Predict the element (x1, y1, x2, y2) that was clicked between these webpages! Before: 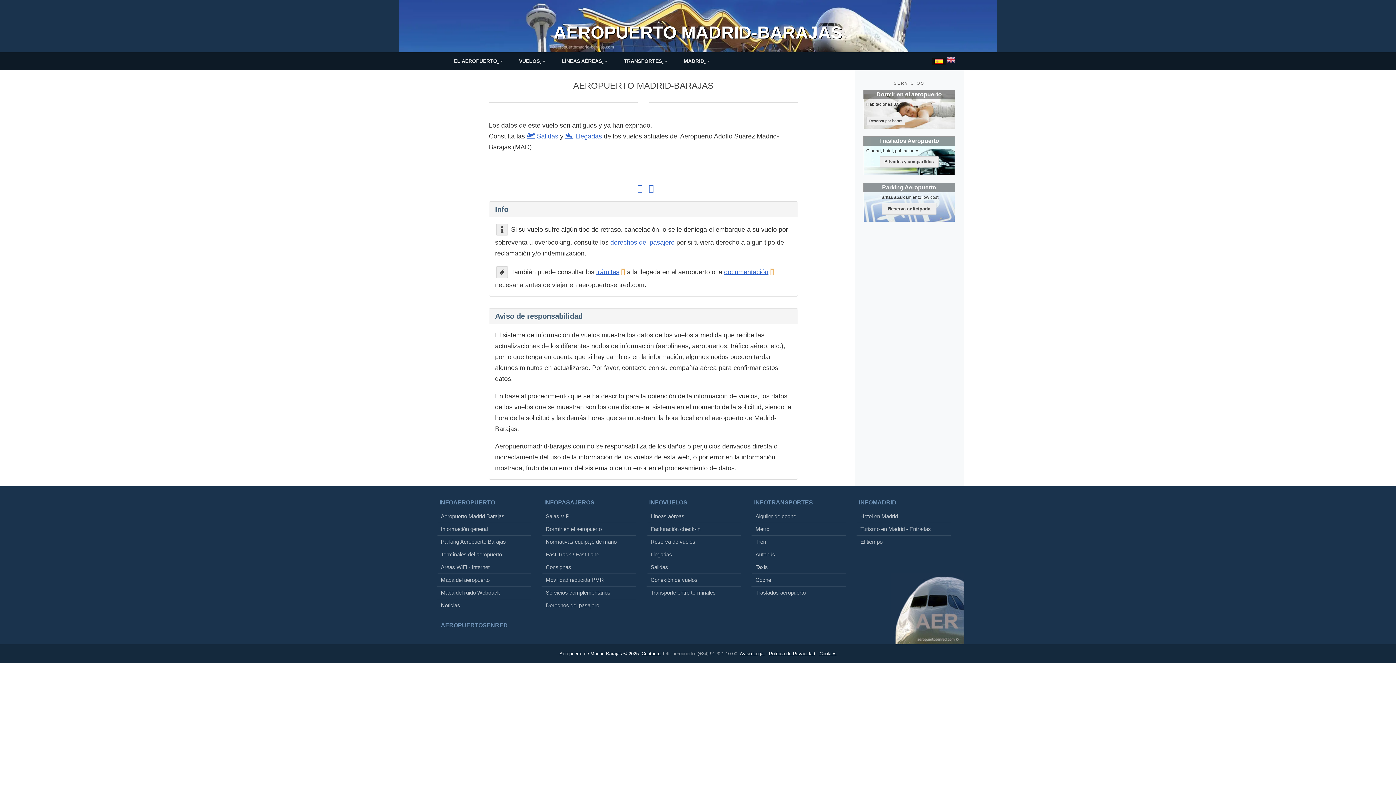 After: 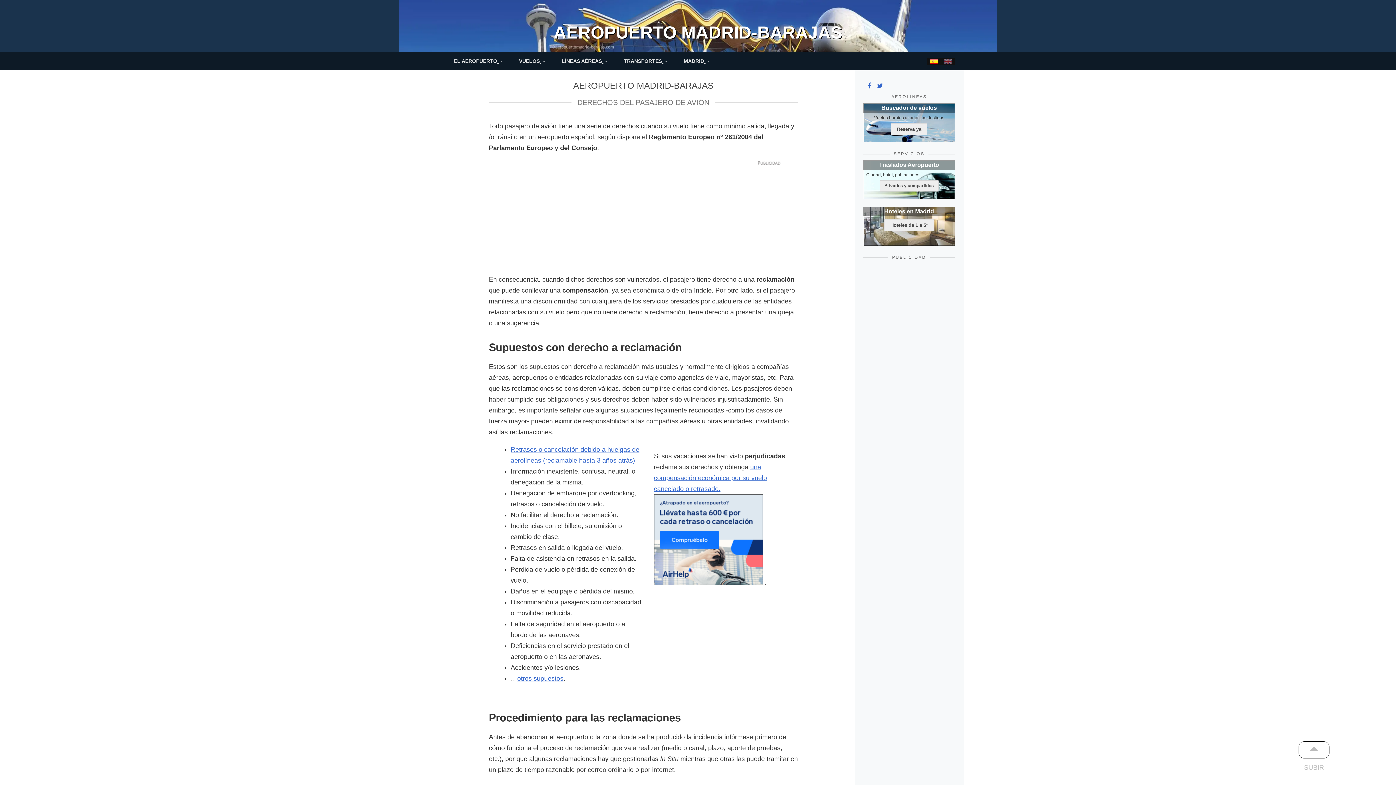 Action: bbox: (541, 599, 636, 612) label: Derechos del pasajero